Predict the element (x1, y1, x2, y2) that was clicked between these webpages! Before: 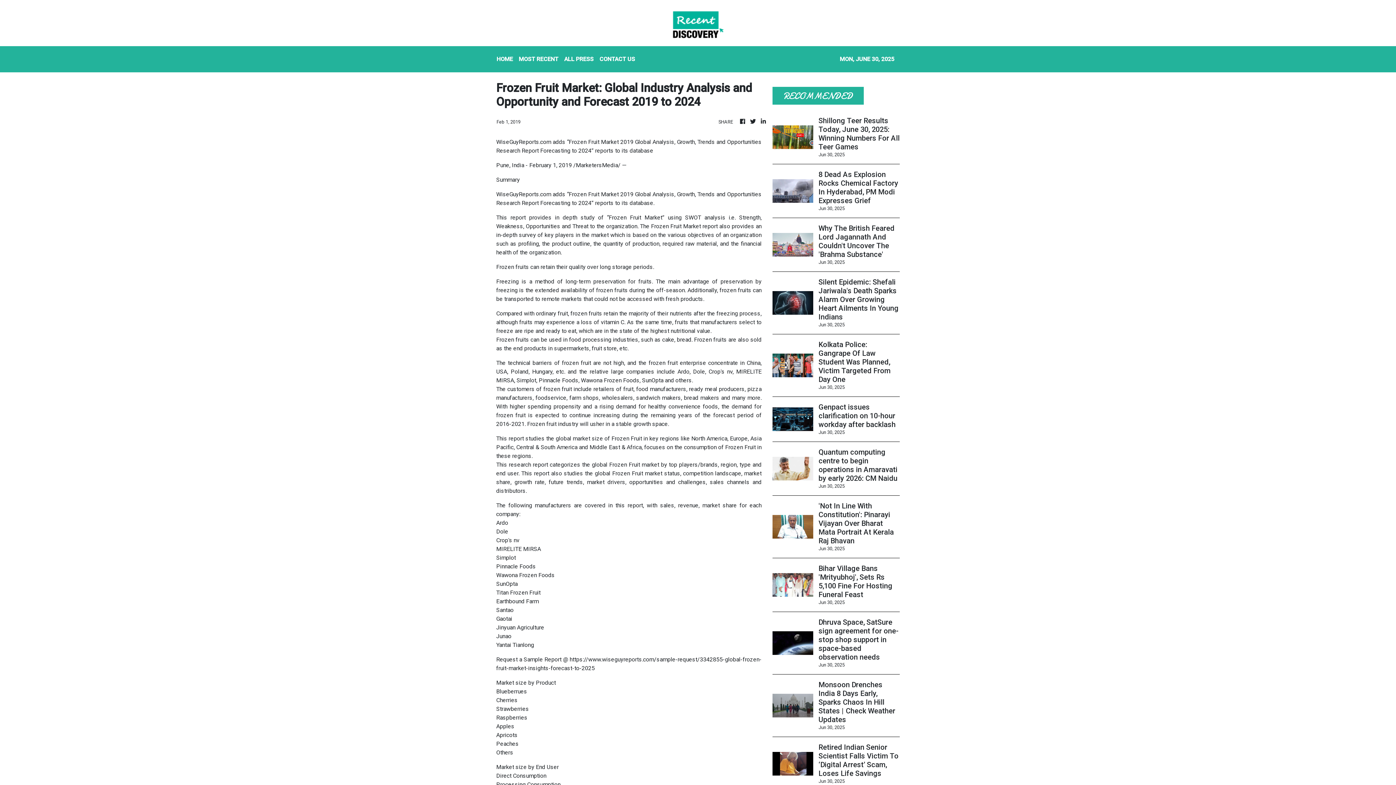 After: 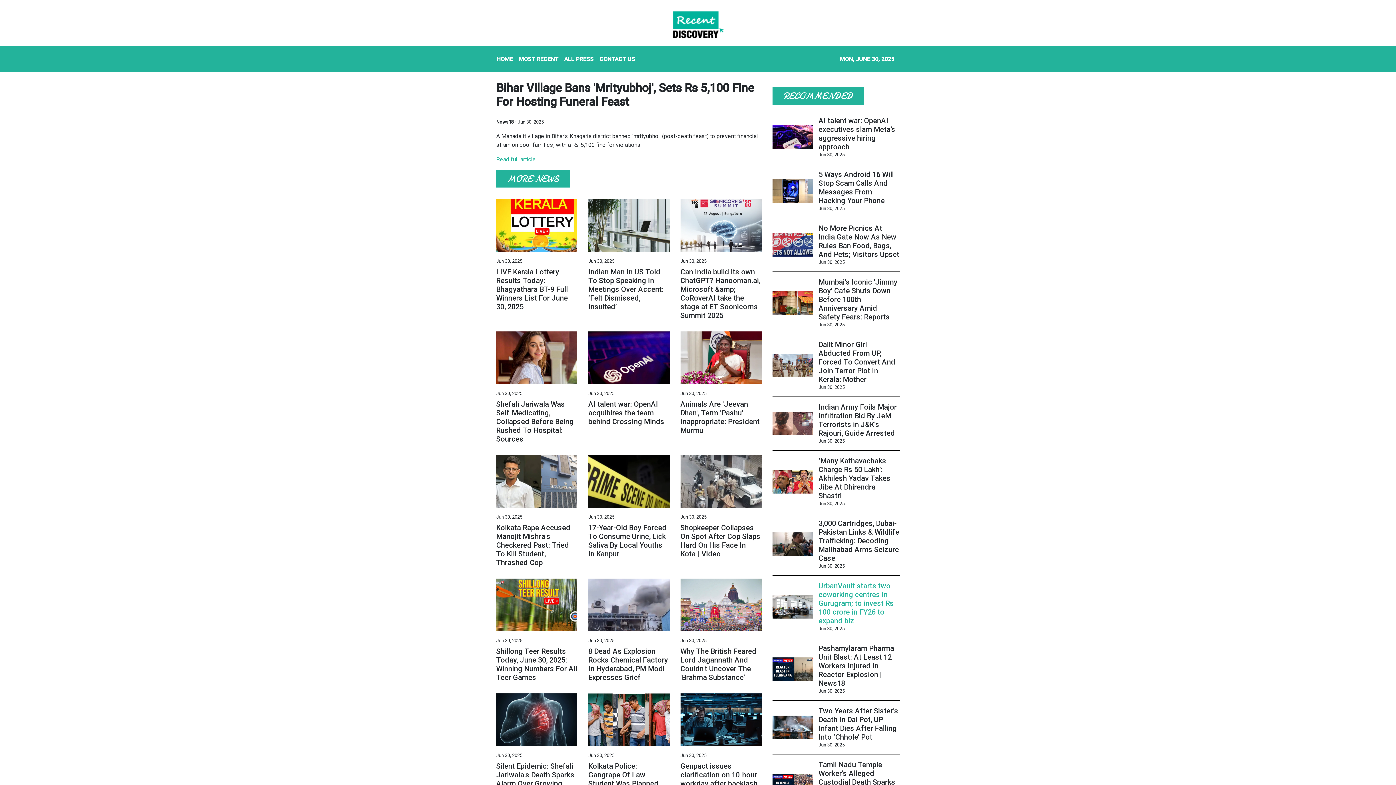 Action: bbox: (818, 564, 899, 599) label: Bihar Village Bans 'Mrityubhoj', Sets Rs 5,100 Fine For Hosting Funeral Feast